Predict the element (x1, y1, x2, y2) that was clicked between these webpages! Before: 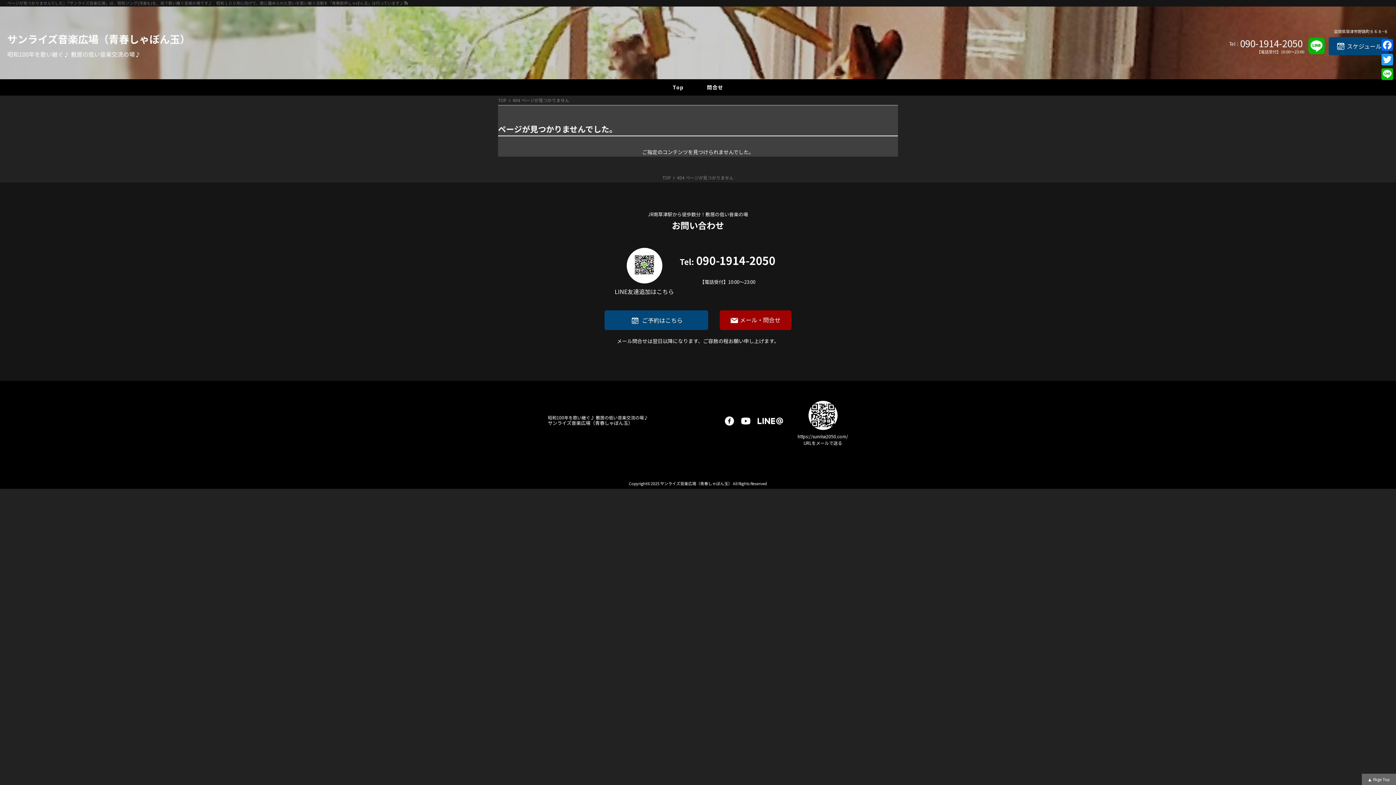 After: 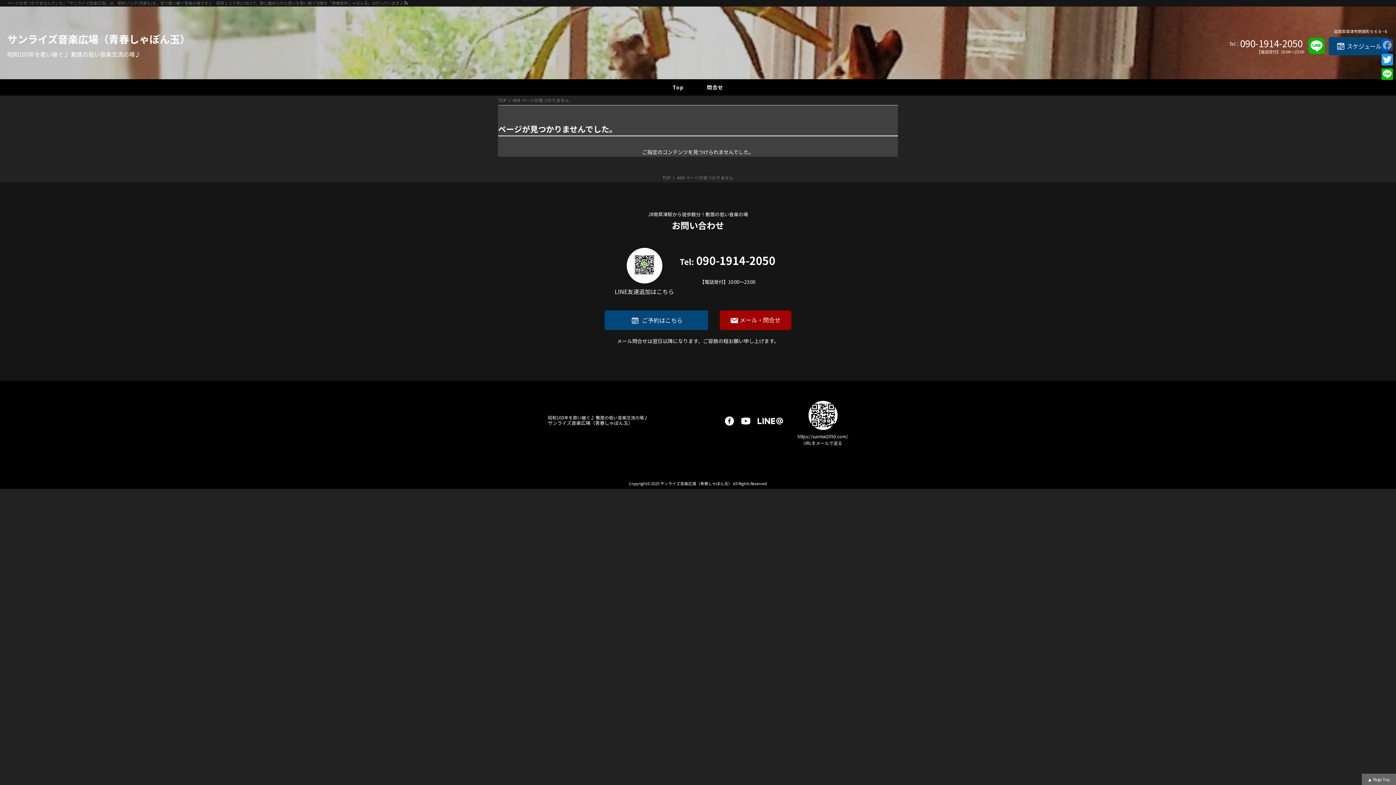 Action: label: Facebook bbox: (1380, 37, 1394, 52)